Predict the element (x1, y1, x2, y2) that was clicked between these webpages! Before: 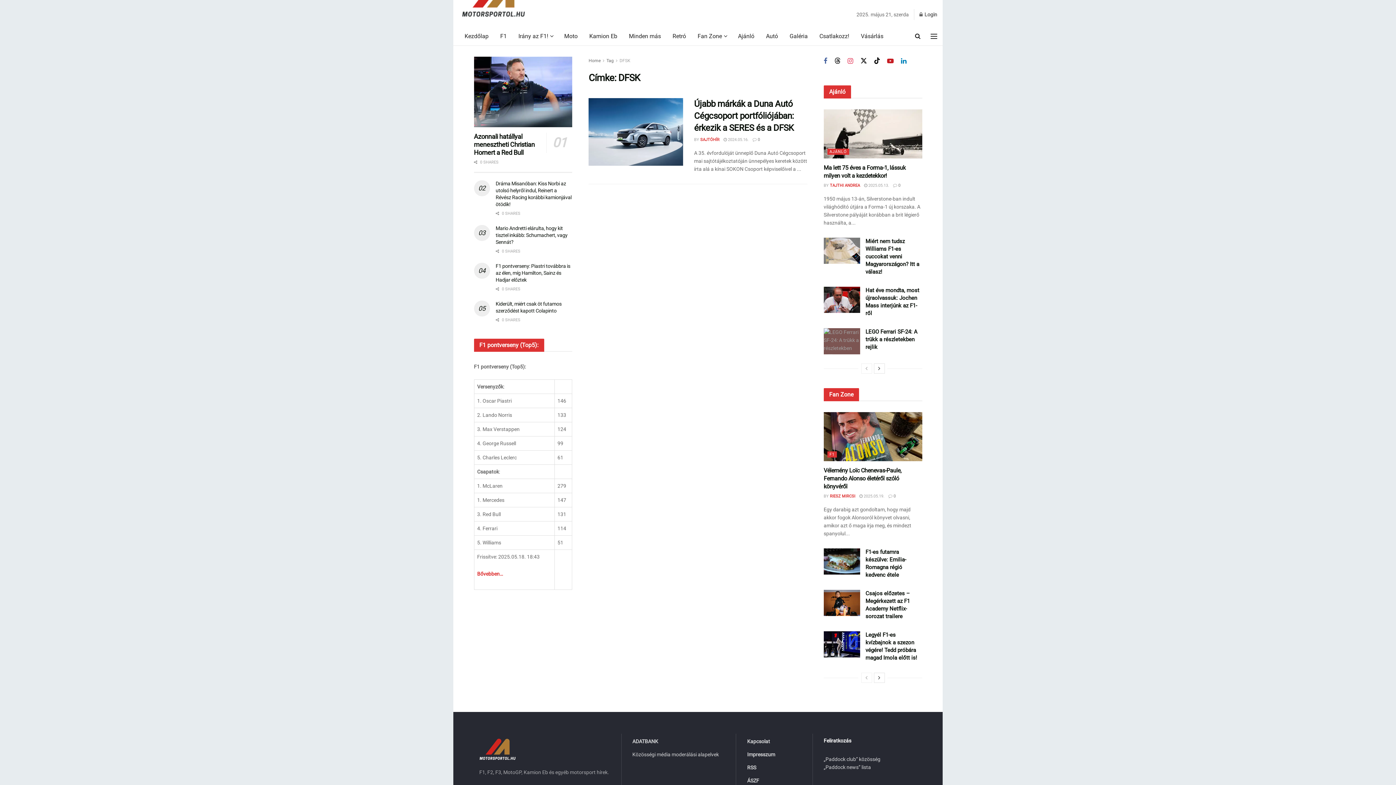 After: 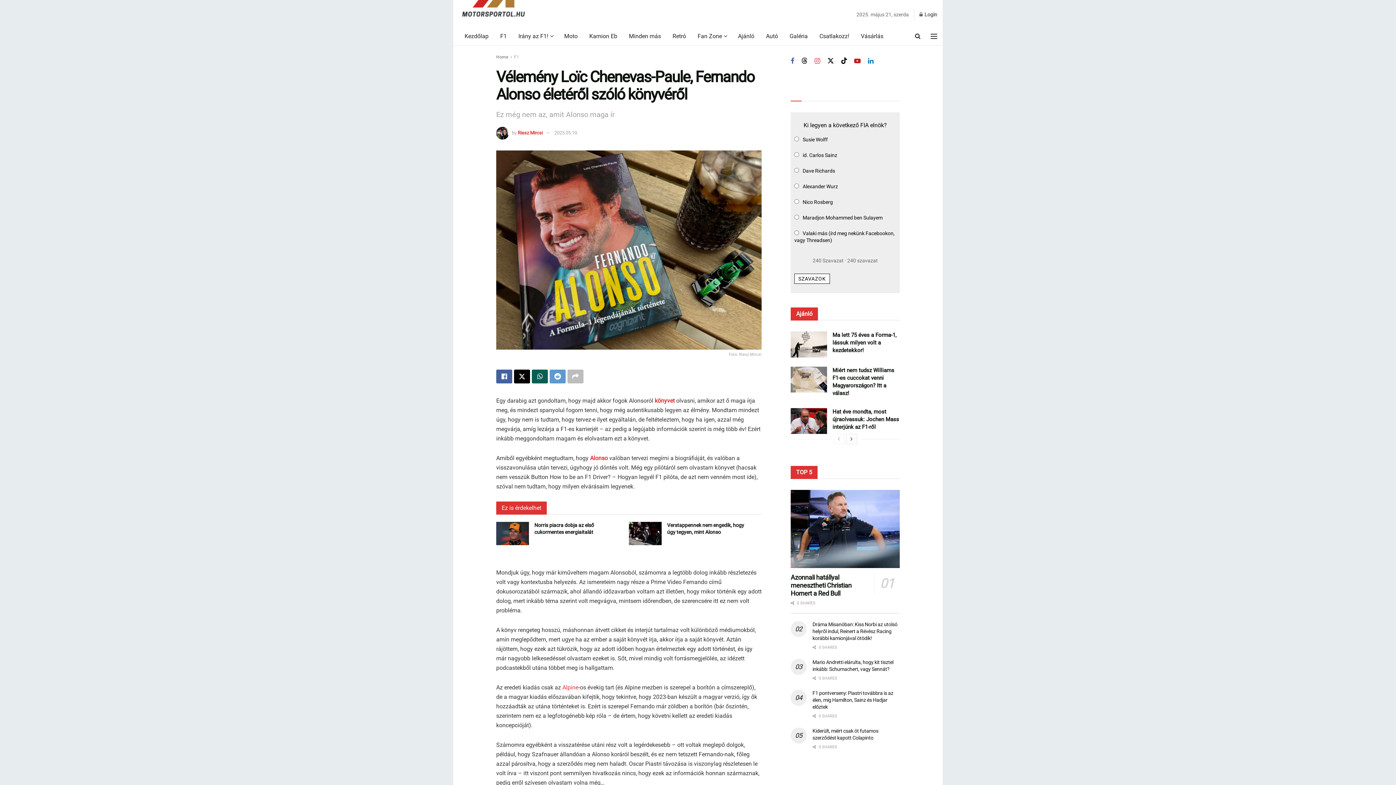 Action: bbox: (859, 494, 884, 499) label:  2025.05.19.